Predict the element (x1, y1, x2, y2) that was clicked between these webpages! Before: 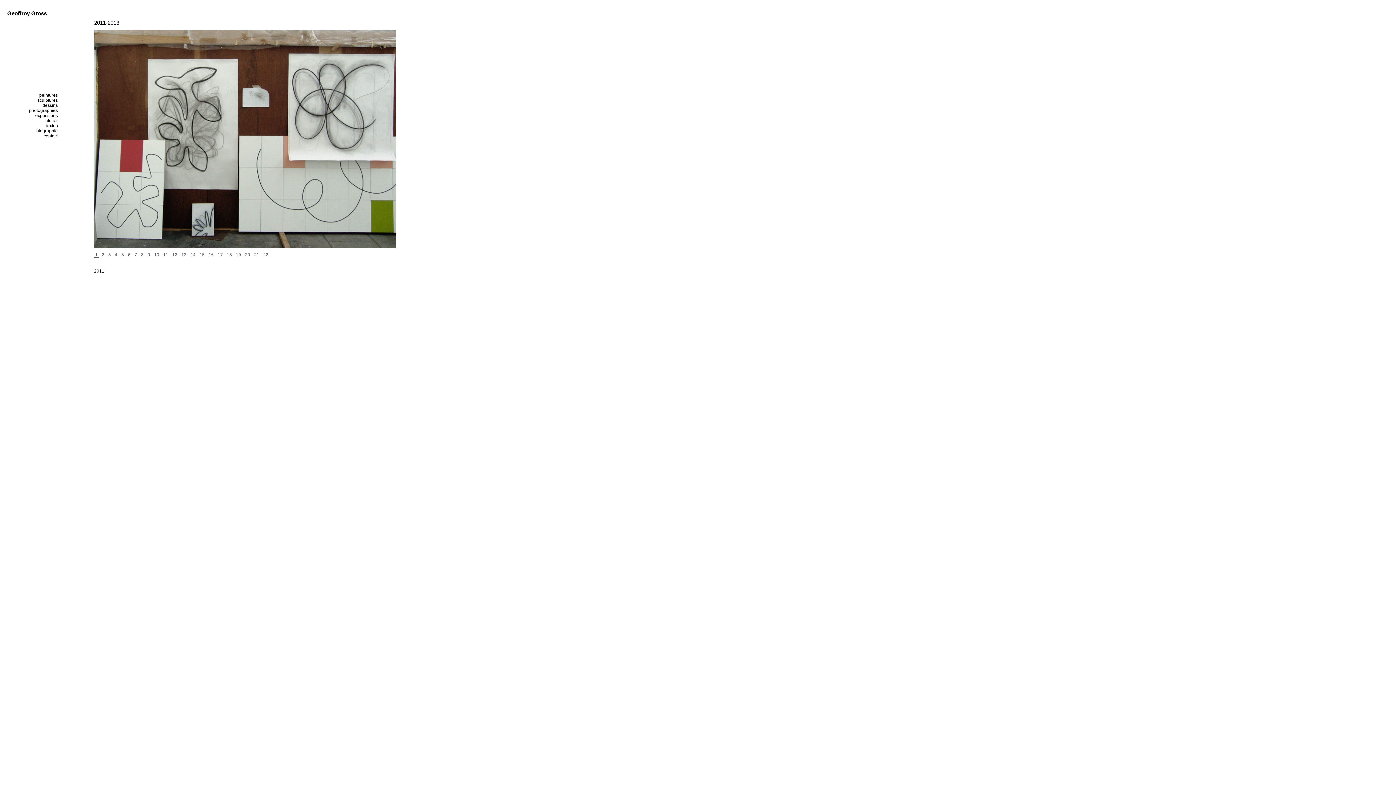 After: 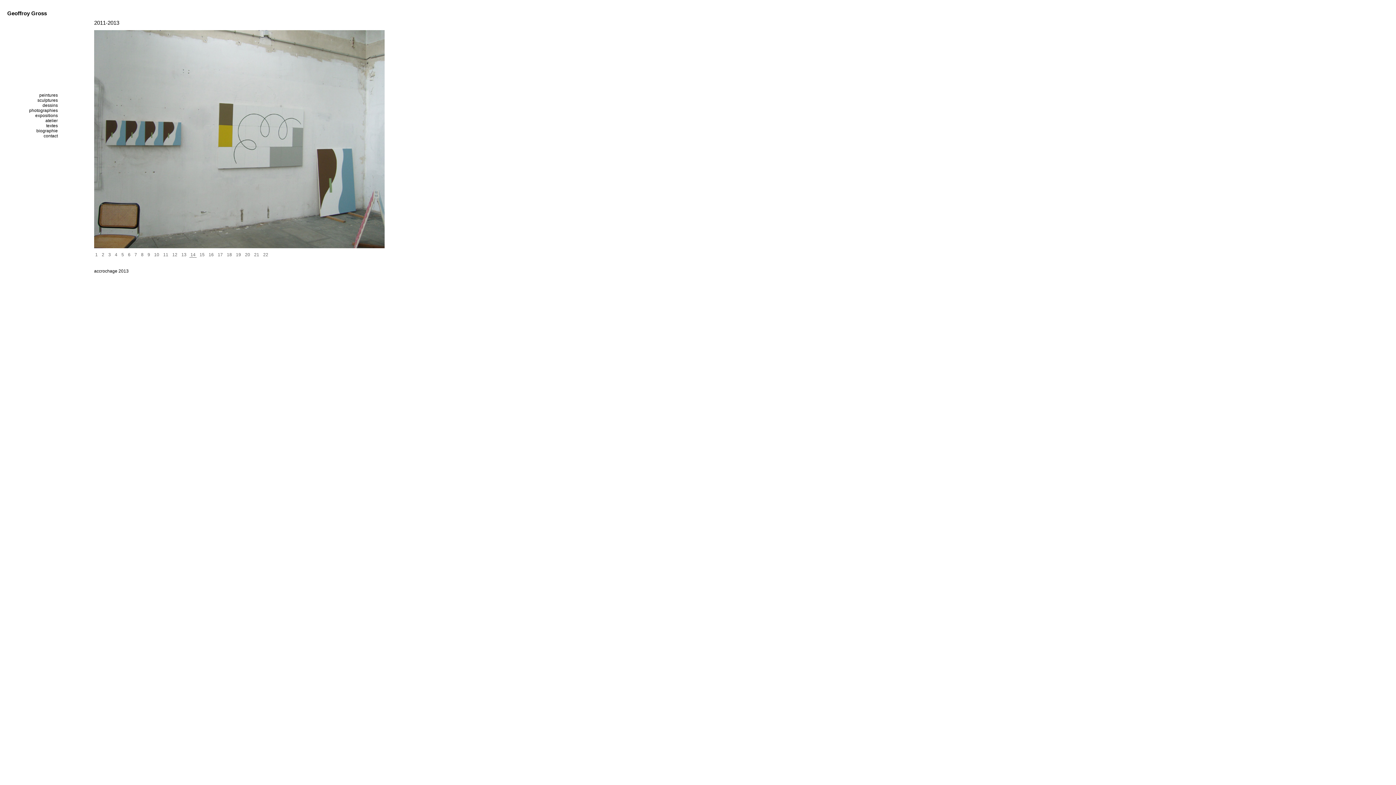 Action: bbox: (189, 252, 196, 257) label: 14